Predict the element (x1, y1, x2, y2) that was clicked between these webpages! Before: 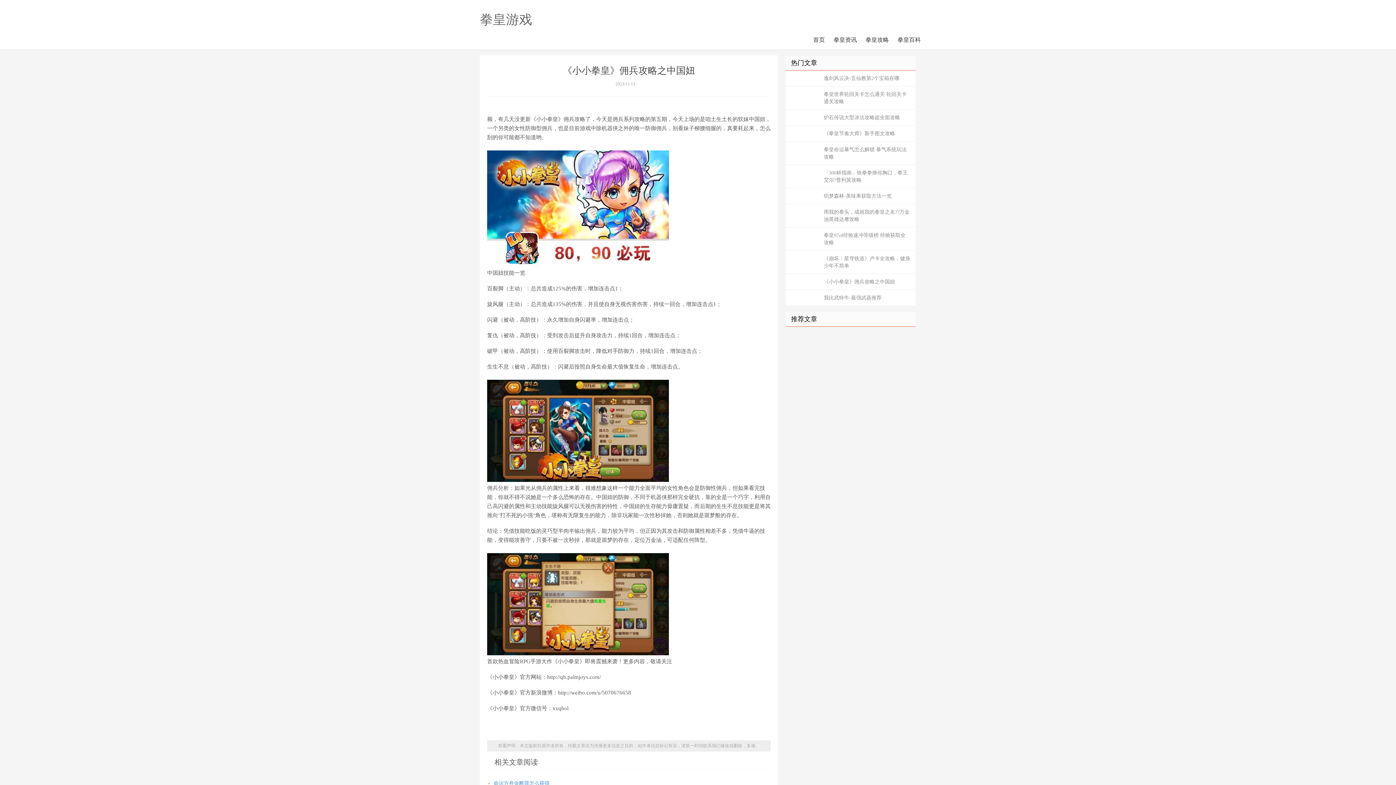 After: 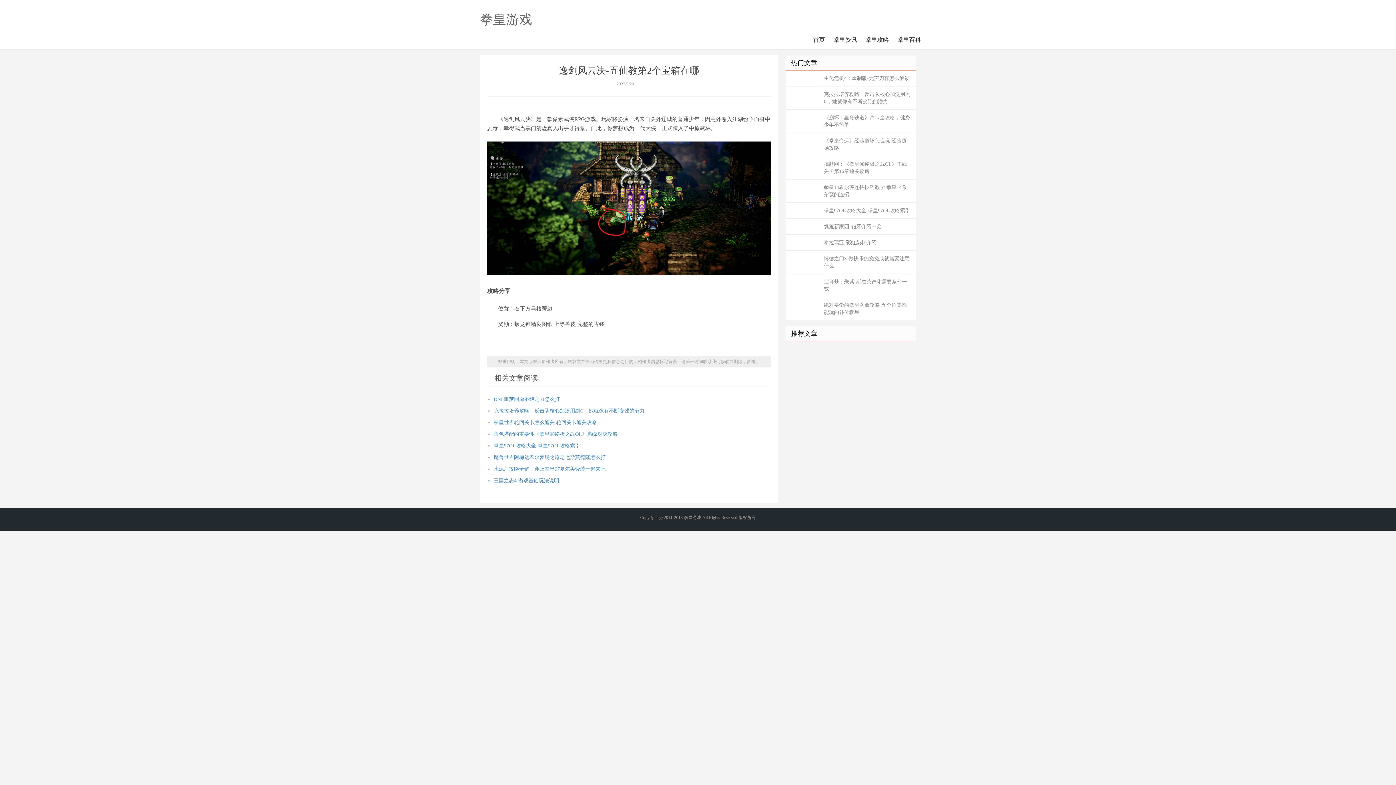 Action: label: 逸剑风云决-五仙教第2个宝箱在哪 bbox: (785, 70, 916, 86)